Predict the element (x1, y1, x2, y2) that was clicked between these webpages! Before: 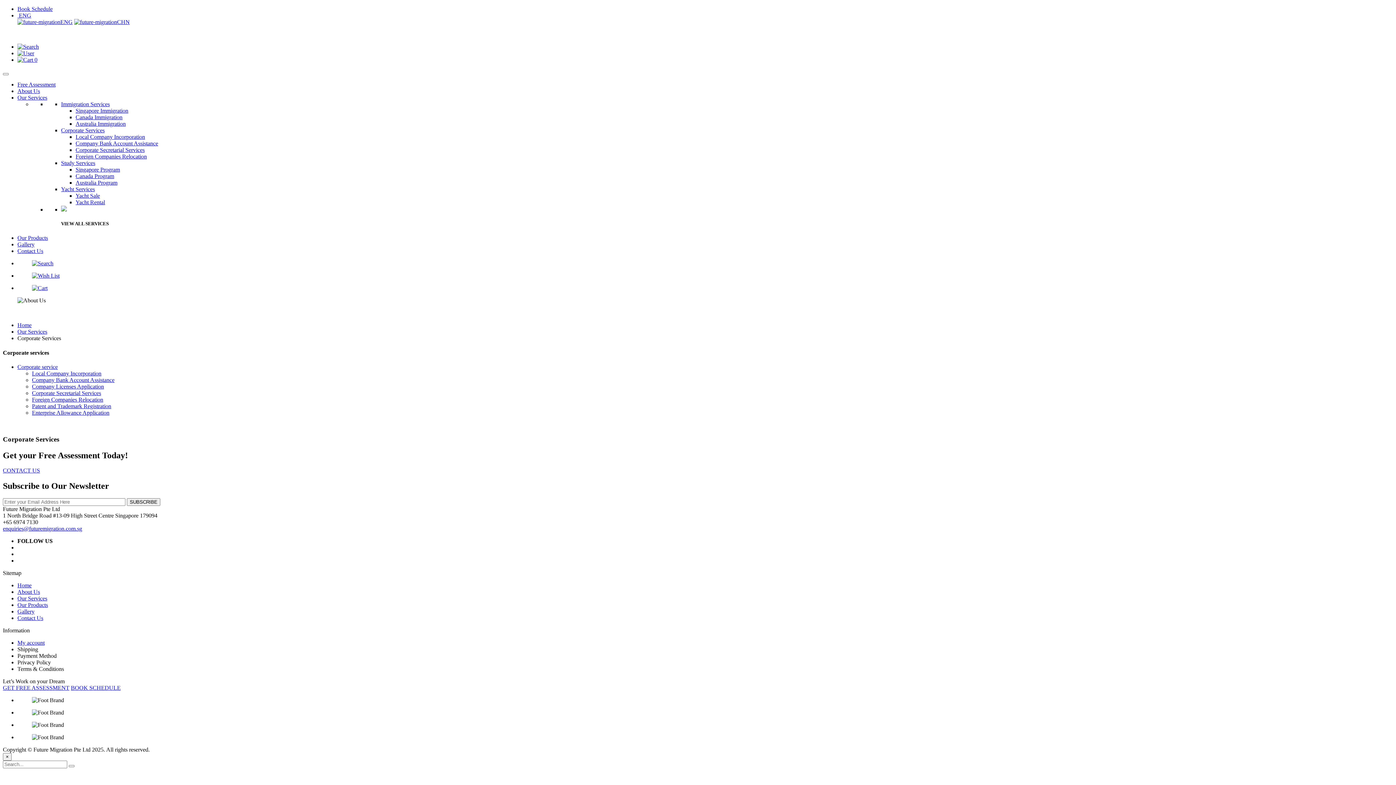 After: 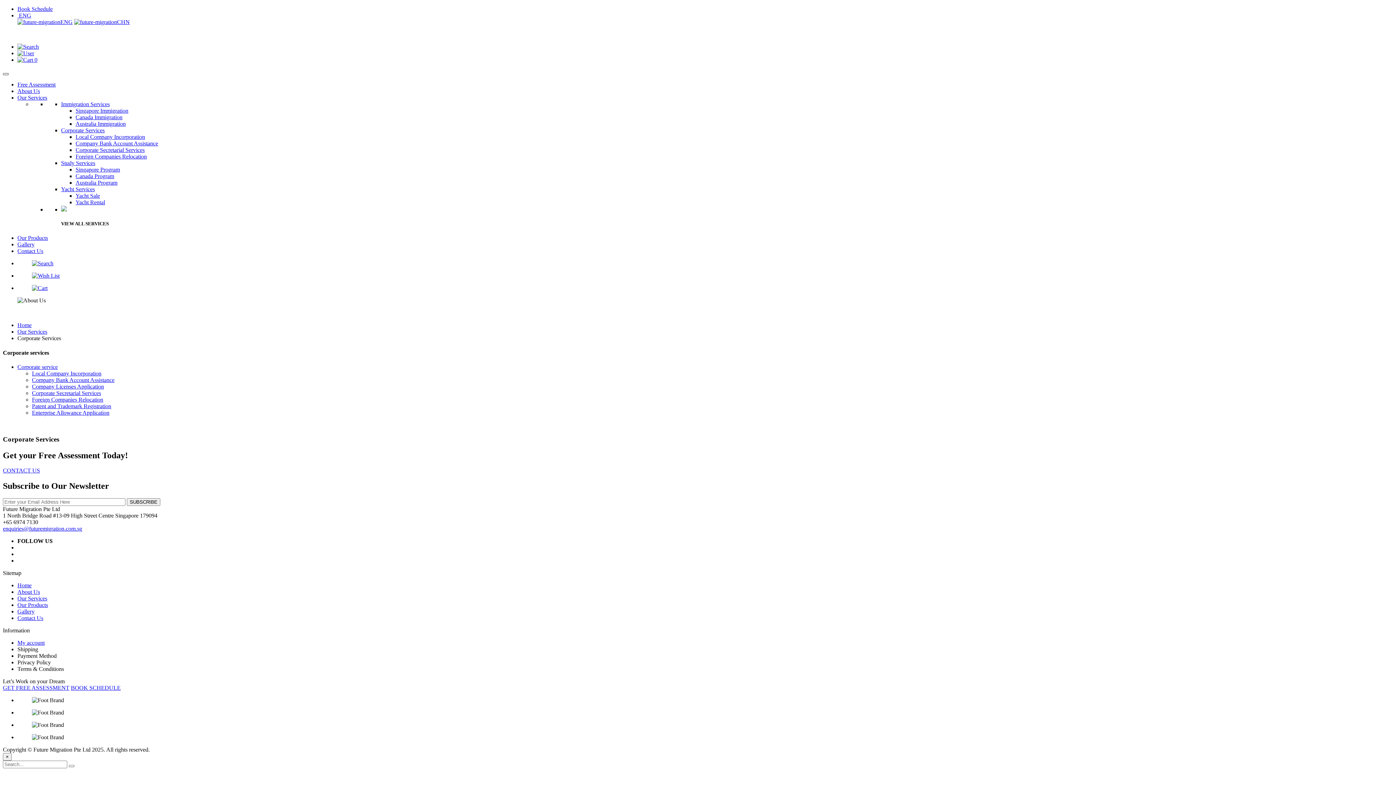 Action: bbox: (2, 73, 8, 75) label: Toggle Menu